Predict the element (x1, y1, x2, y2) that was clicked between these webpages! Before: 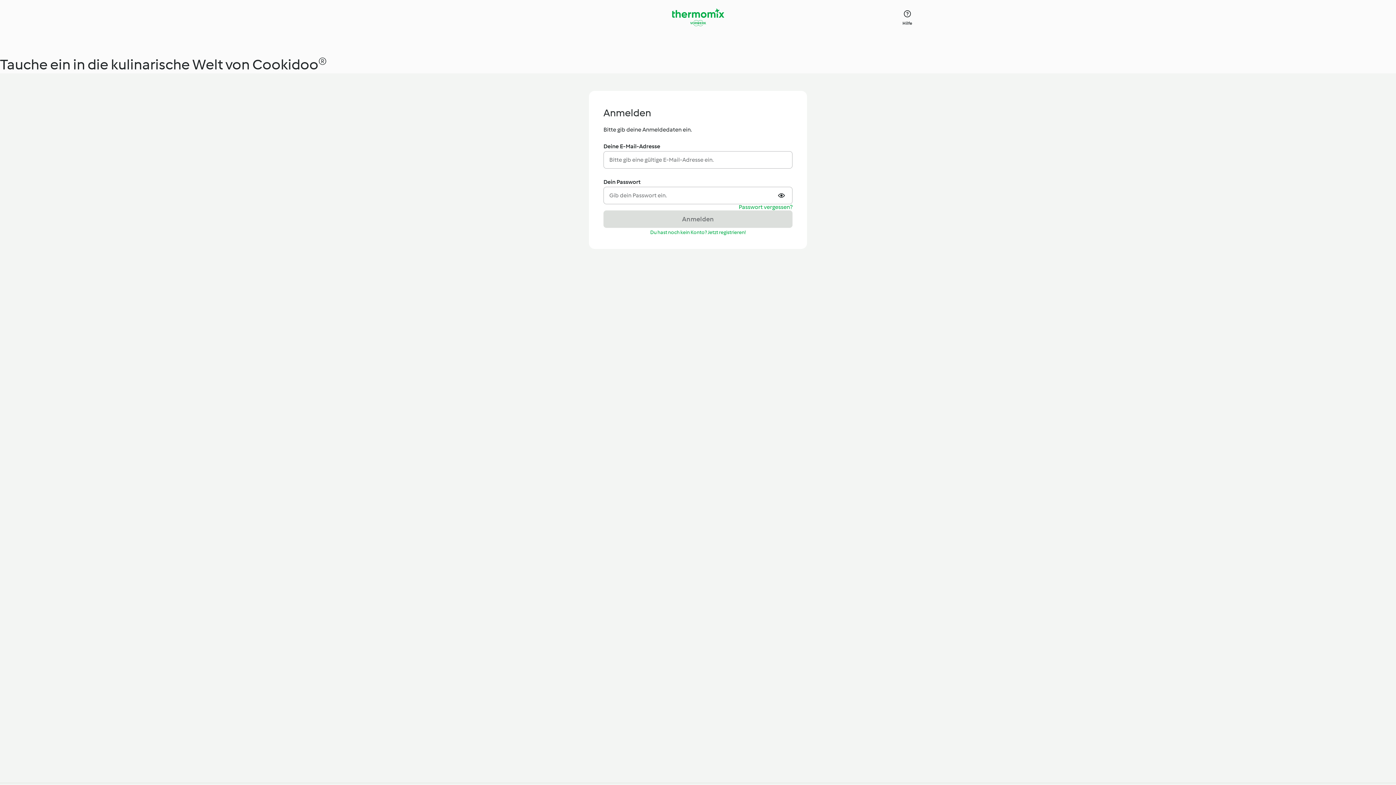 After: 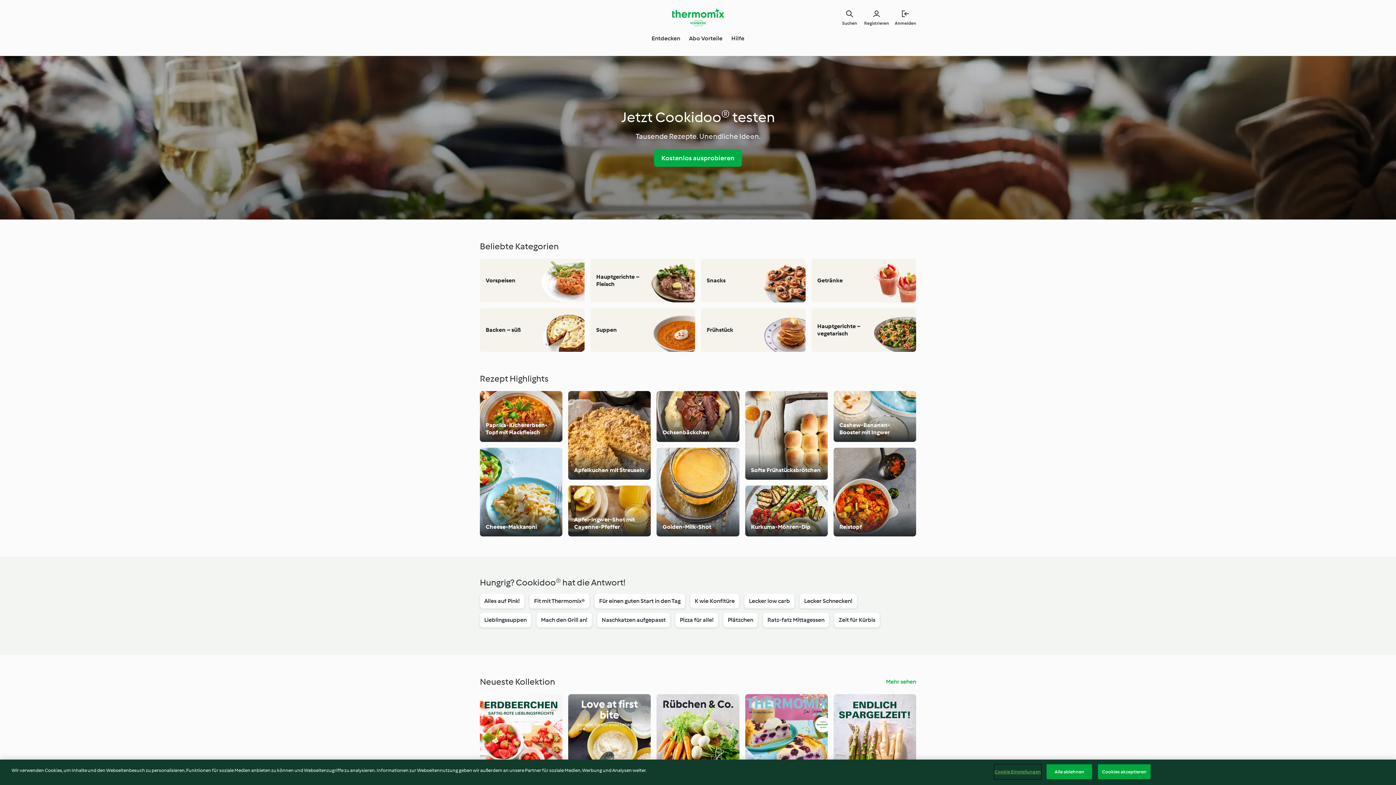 Action: bbox: (672, 8, 724, 26) label: Link to the home page